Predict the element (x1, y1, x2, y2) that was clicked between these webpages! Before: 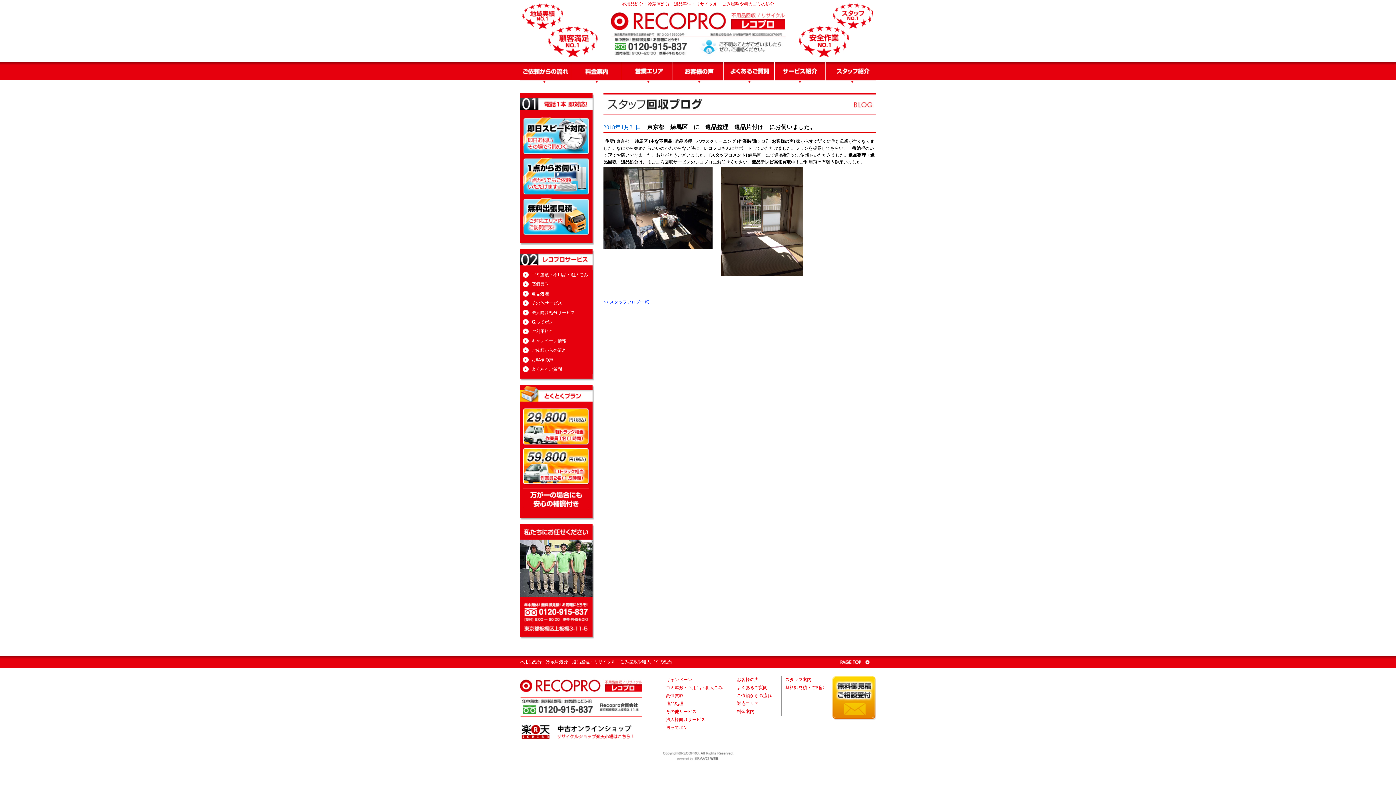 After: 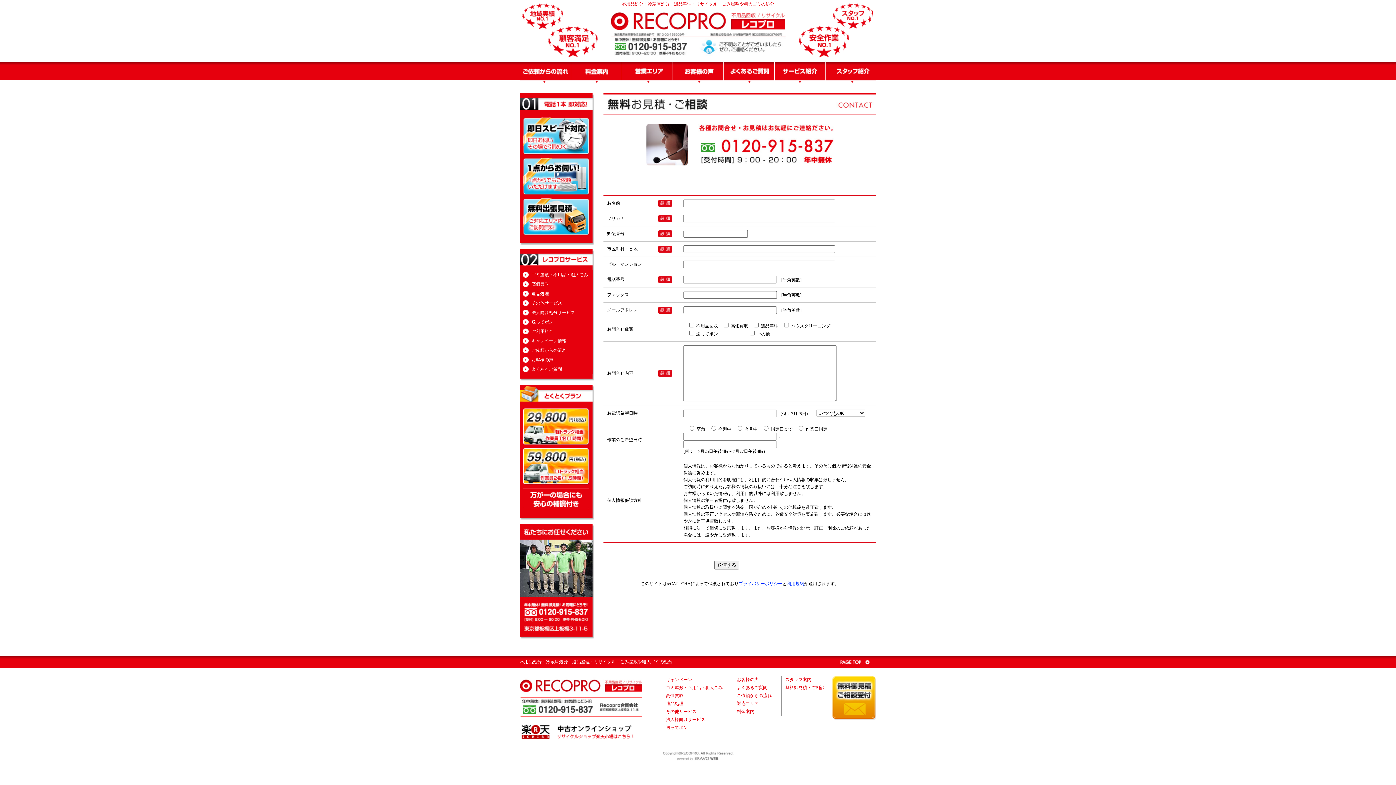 Action: bbox: (832, 714, 876, 719)